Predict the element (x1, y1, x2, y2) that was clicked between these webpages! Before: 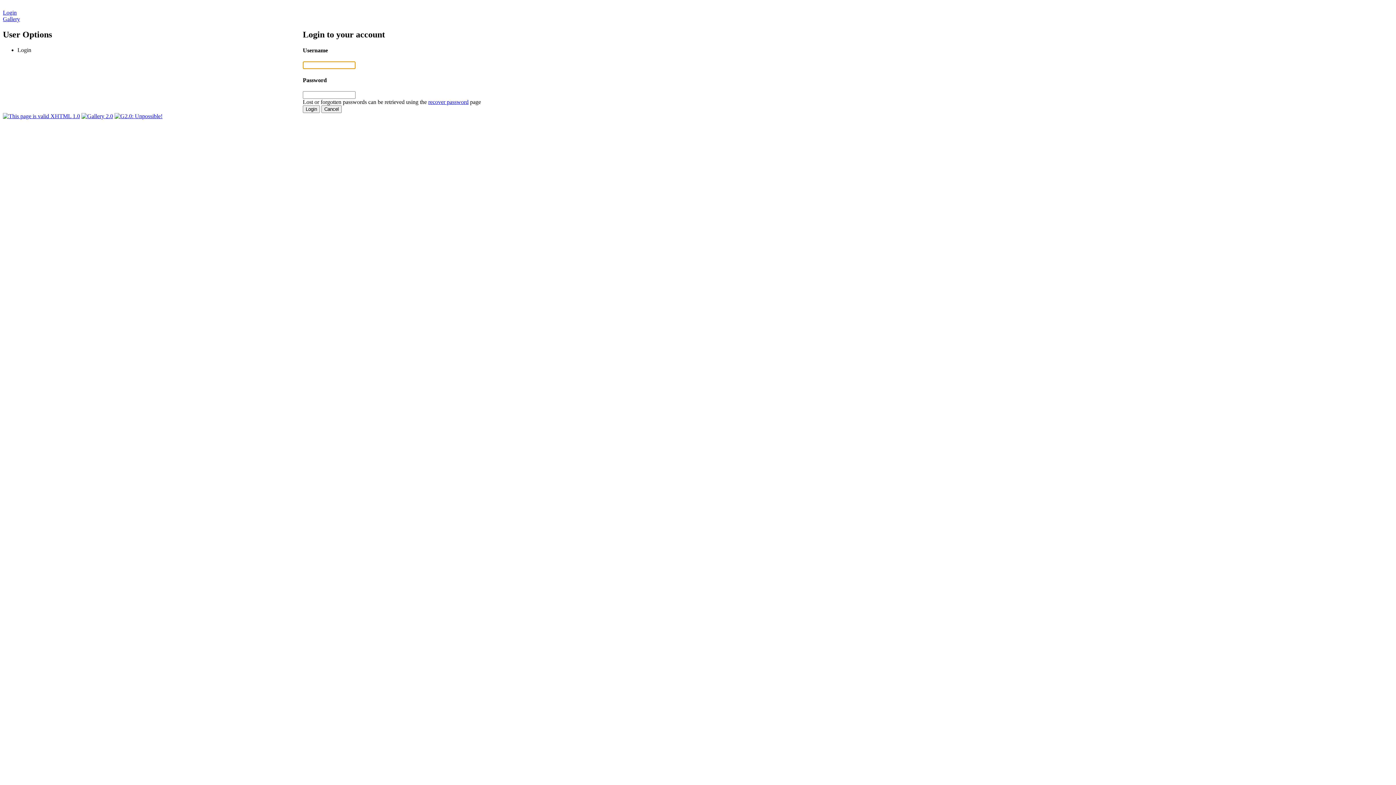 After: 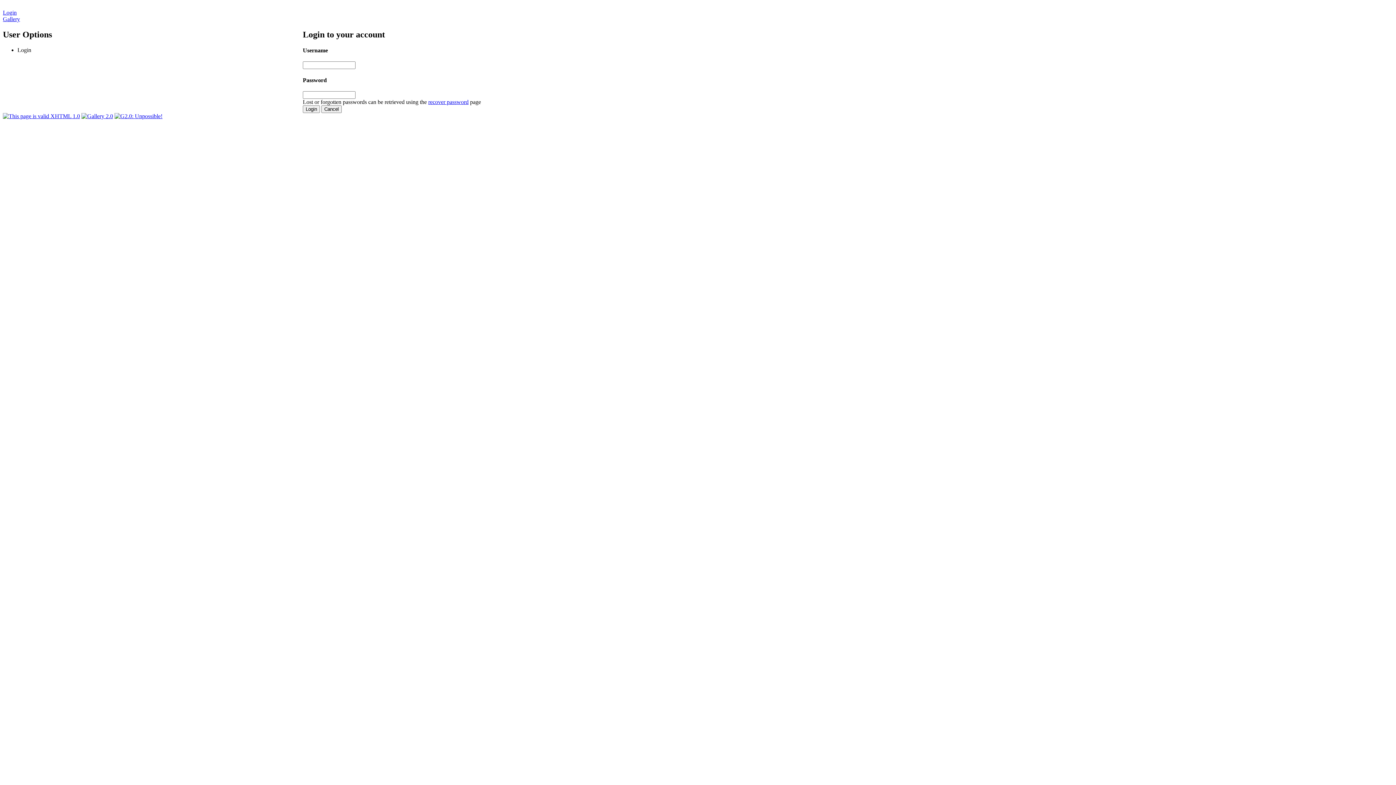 Action: bbox: (2, 113, 80, 119)